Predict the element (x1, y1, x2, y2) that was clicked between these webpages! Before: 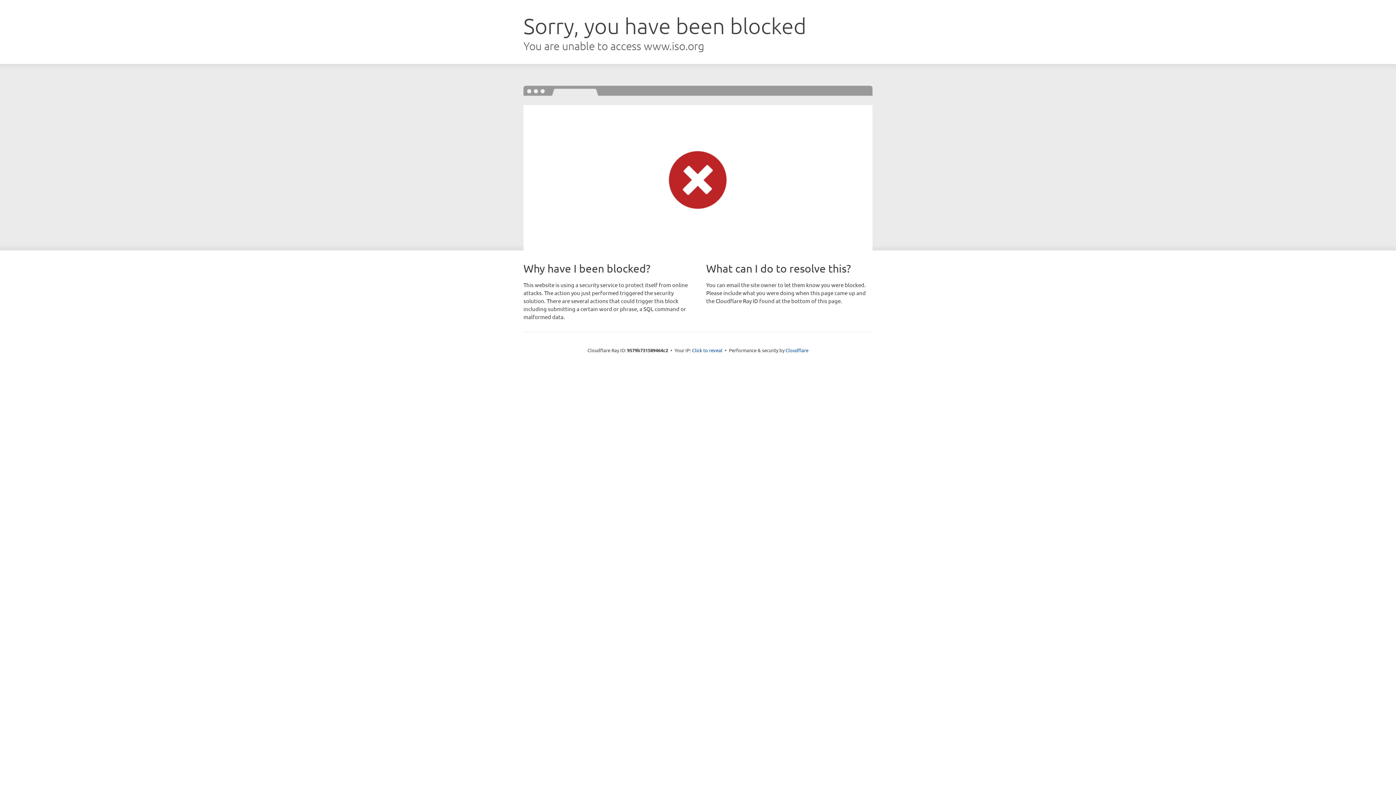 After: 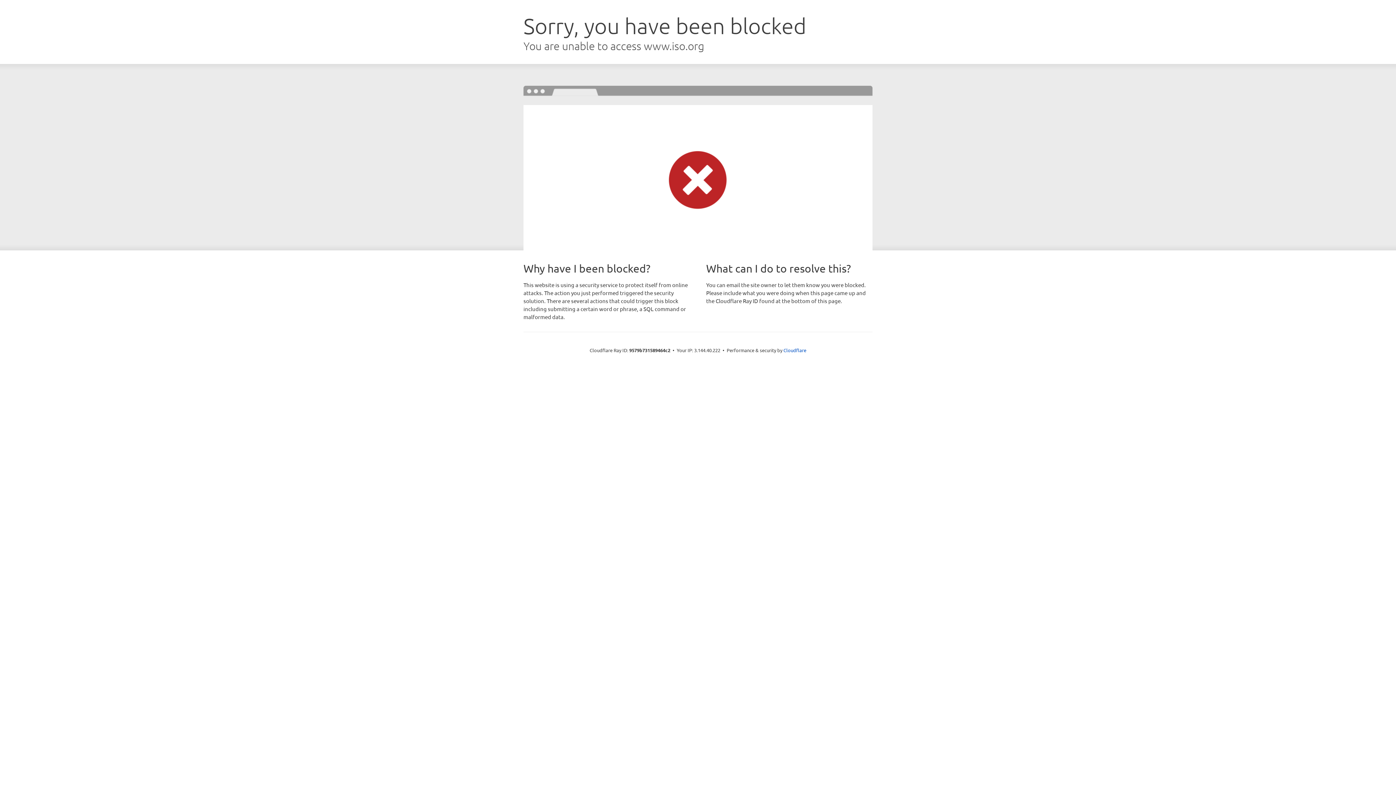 Action: bbox: (692, 346, 722, 353) label: Click to reveal